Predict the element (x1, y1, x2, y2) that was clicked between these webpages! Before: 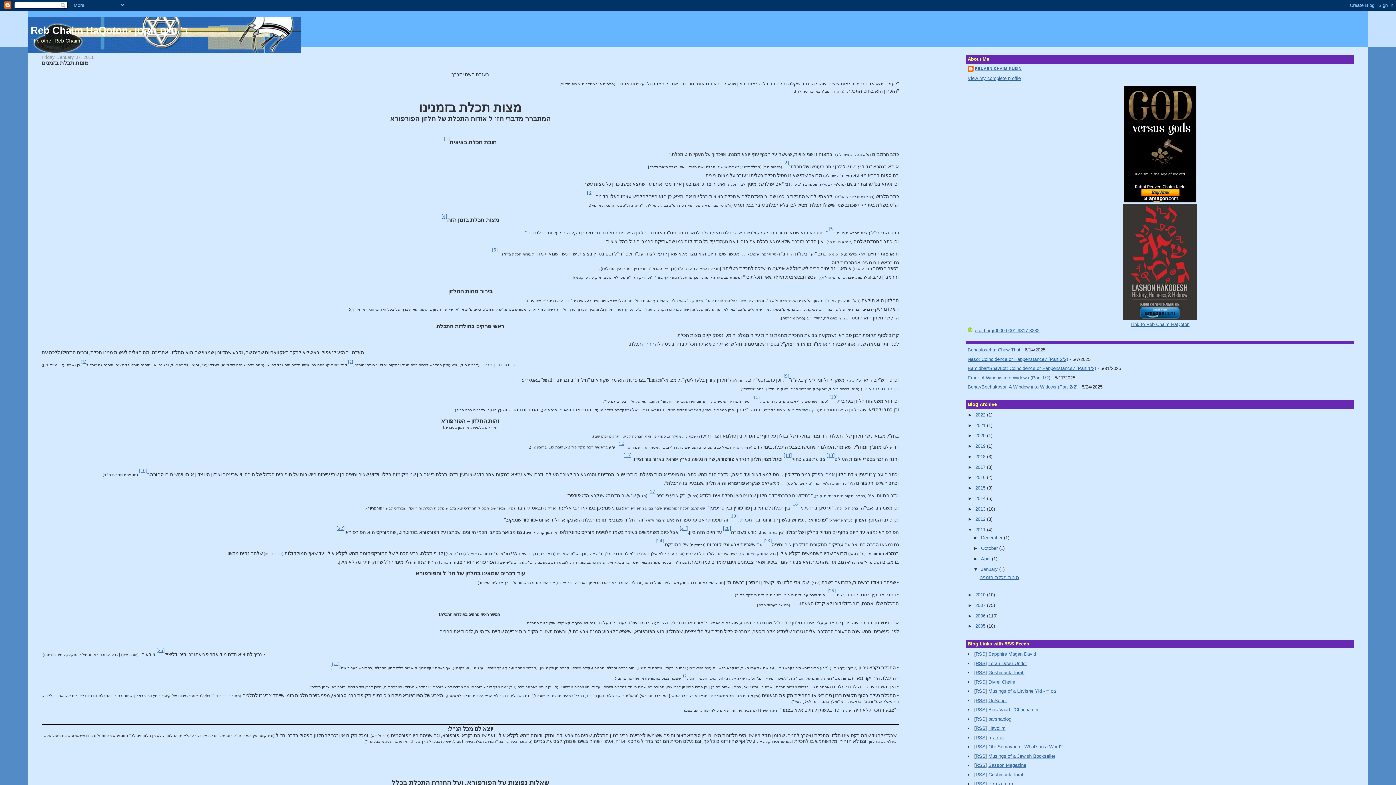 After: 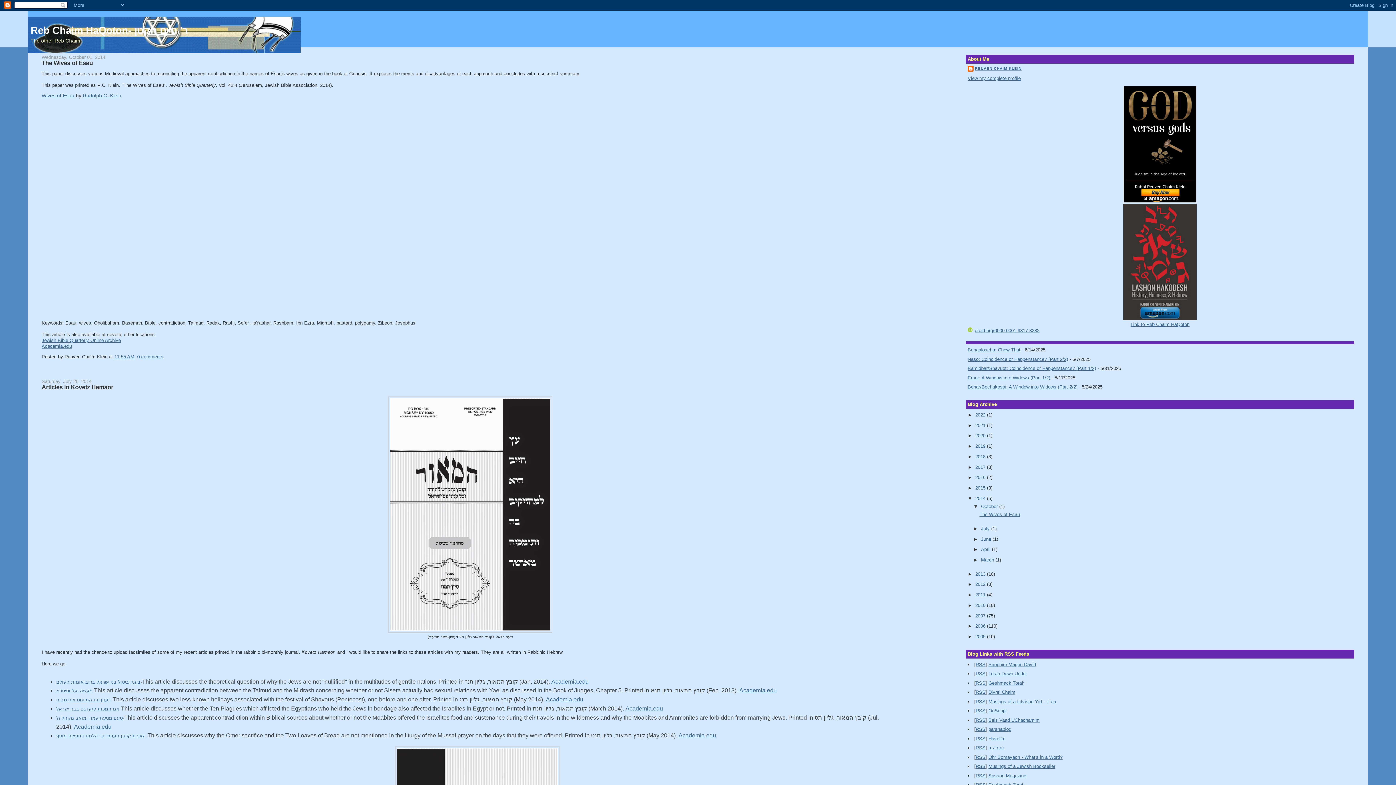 Action: label: 2014  bbox: (975, 495, 987, 501)